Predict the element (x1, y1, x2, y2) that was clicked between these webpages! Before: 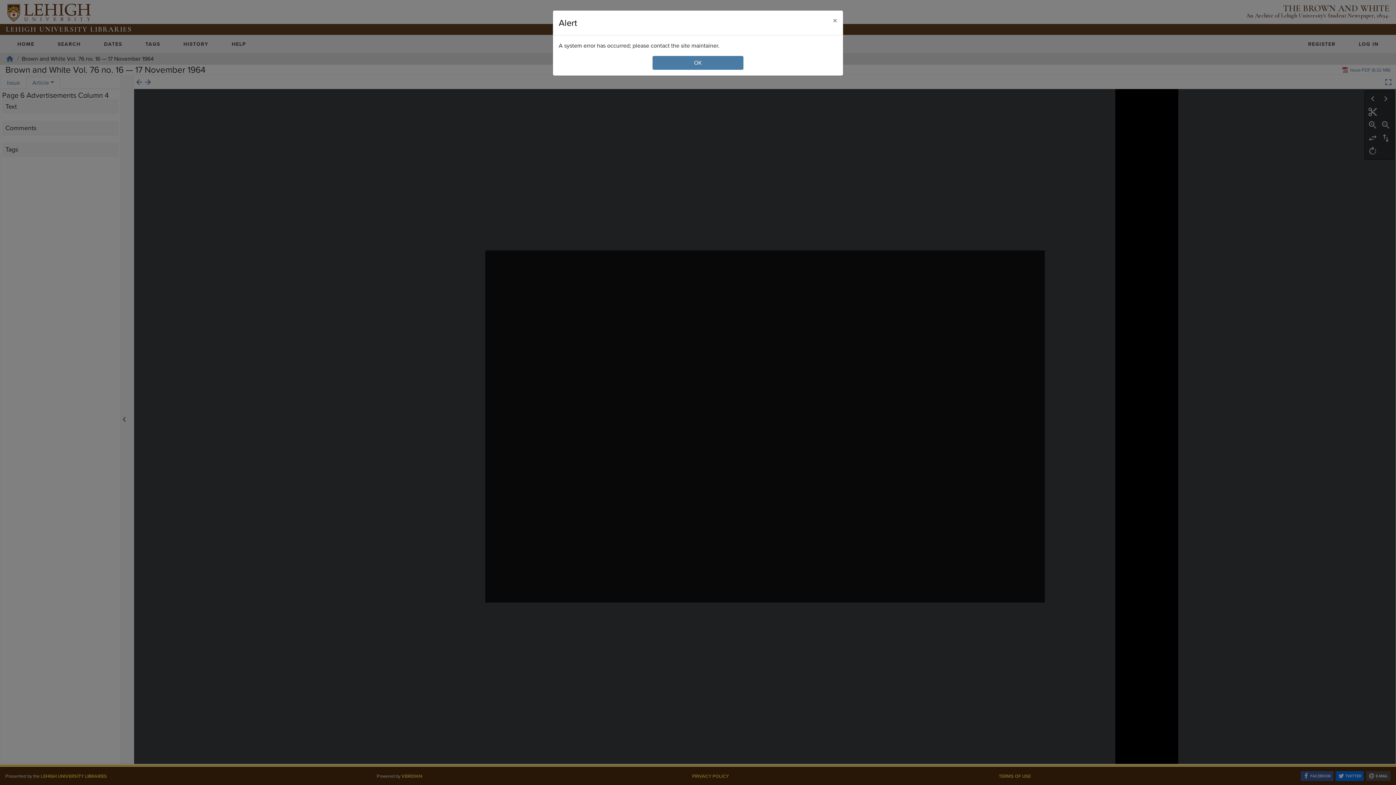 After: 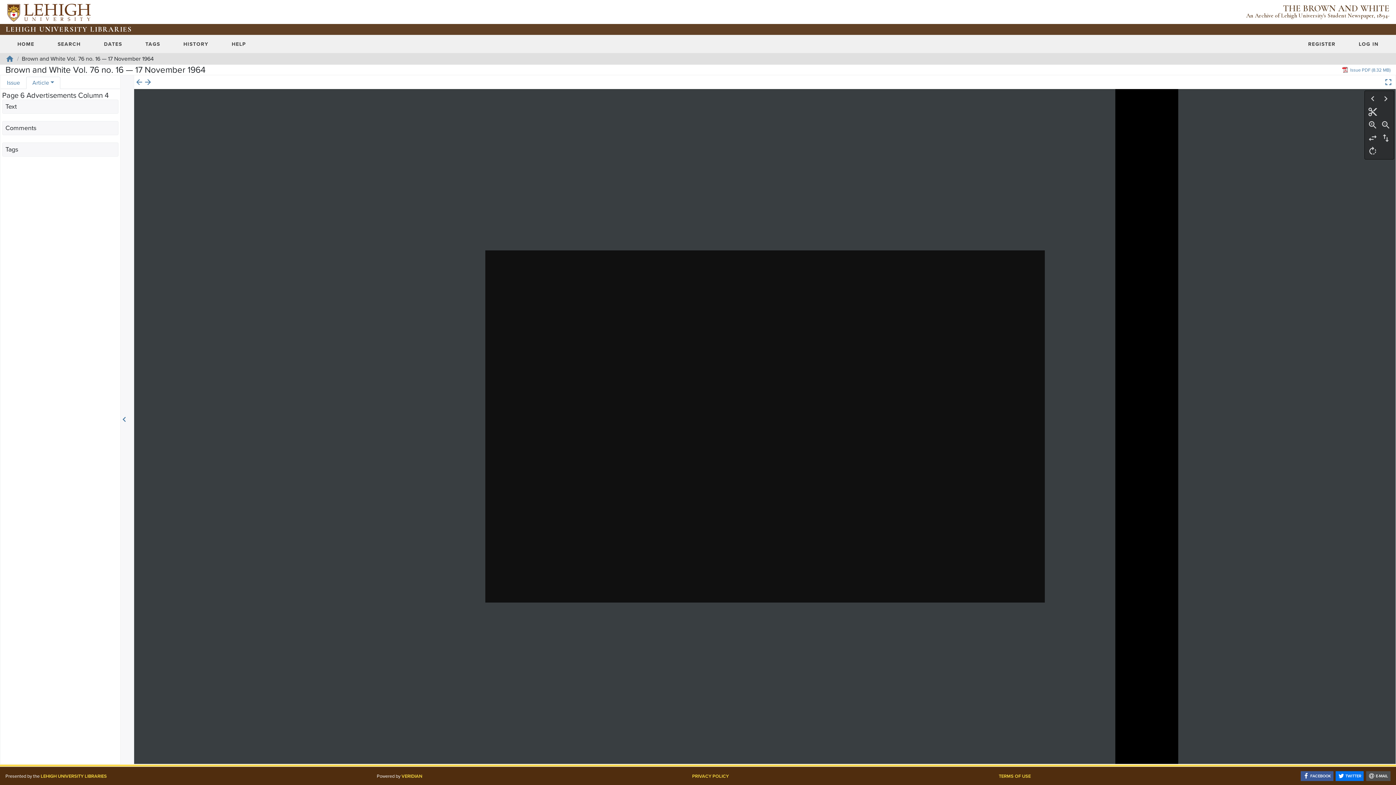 Action: label: Close bbox: (827, 10, 843, 30)